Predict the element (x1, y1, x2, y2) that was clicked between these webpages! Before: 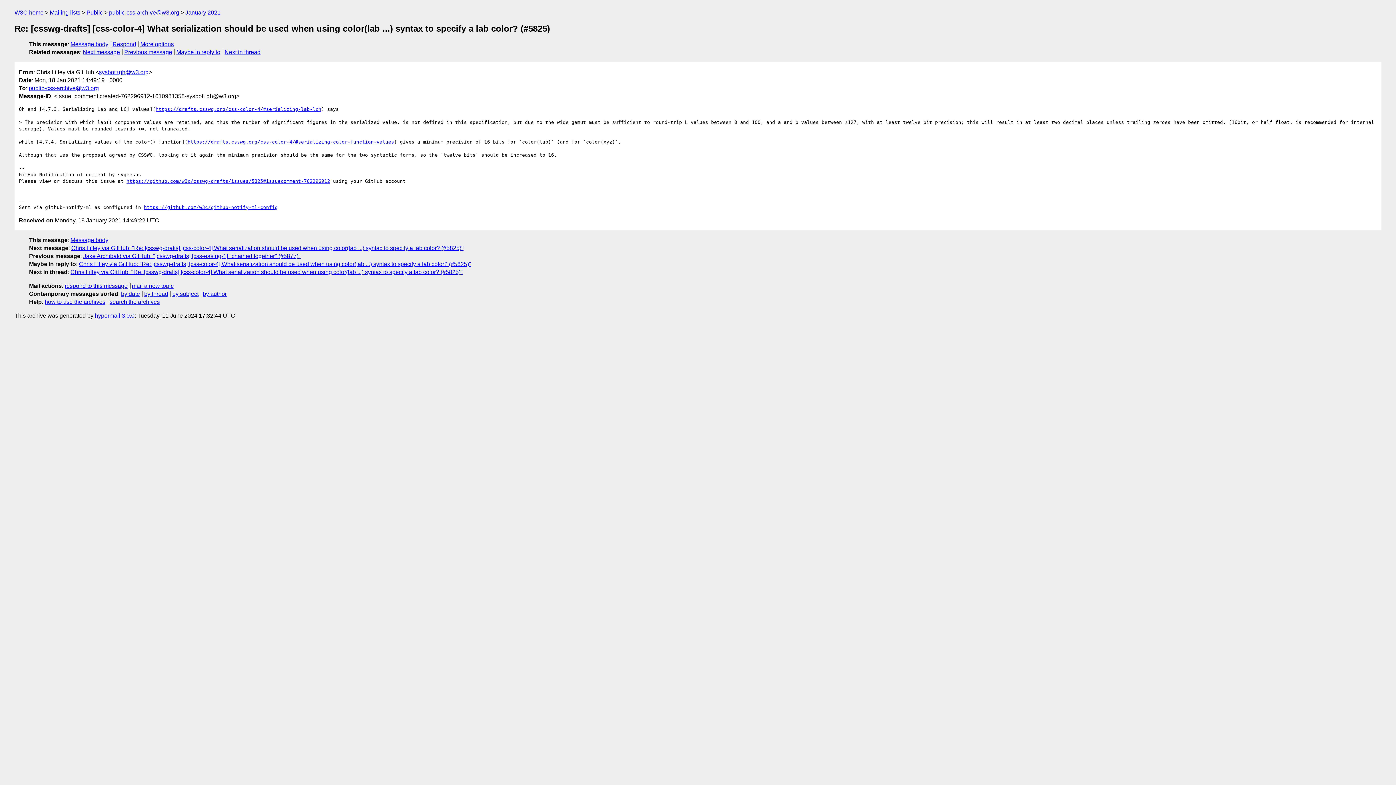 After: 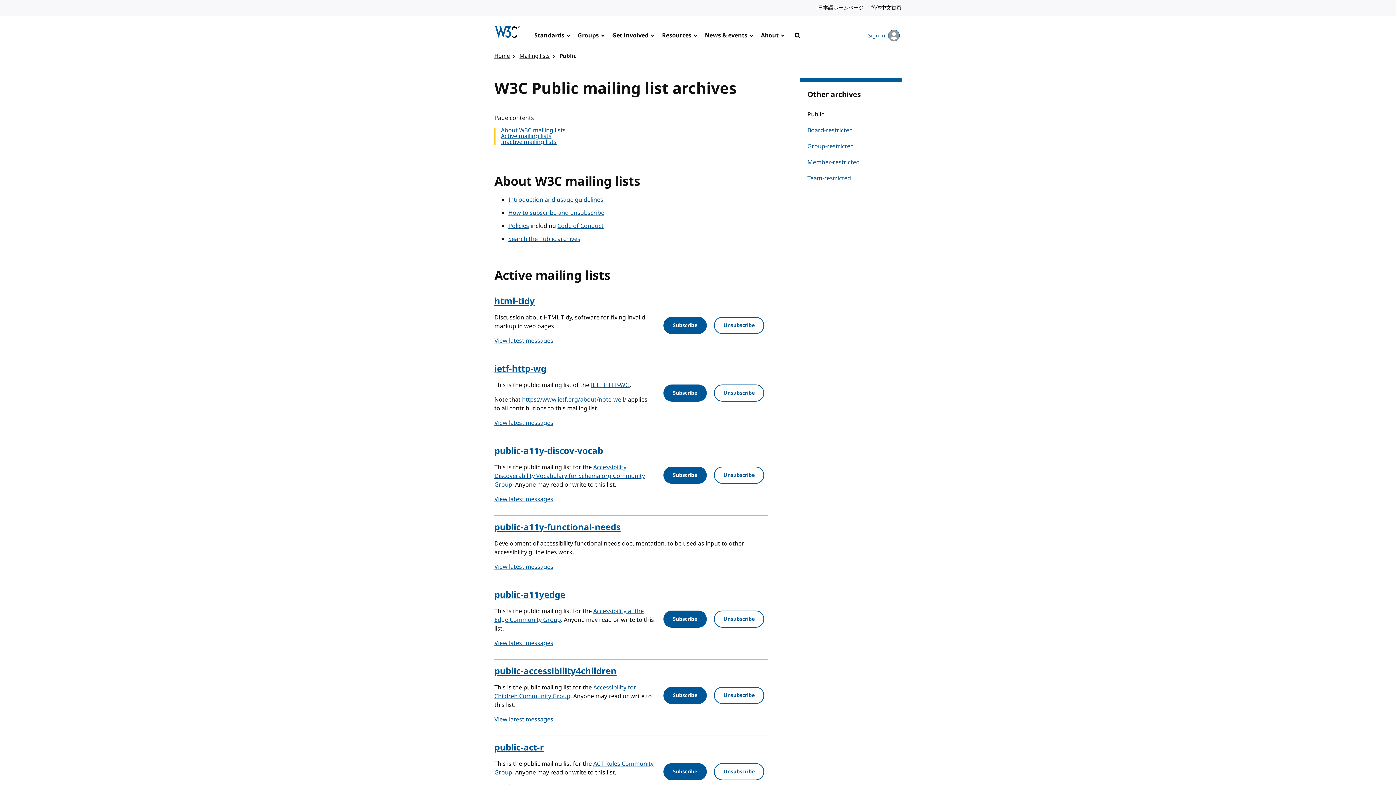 Action: label: Public bbox: (86, 9, 102, 15)